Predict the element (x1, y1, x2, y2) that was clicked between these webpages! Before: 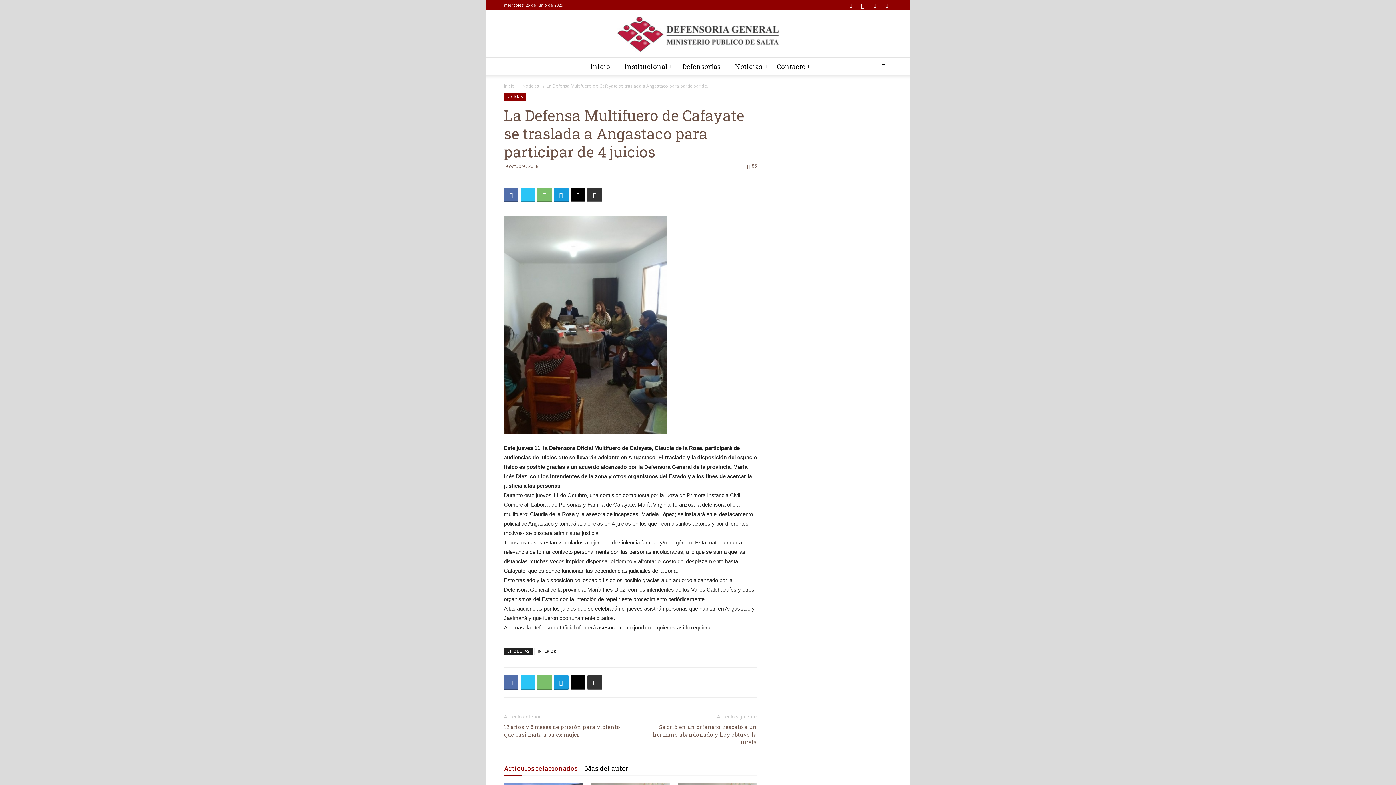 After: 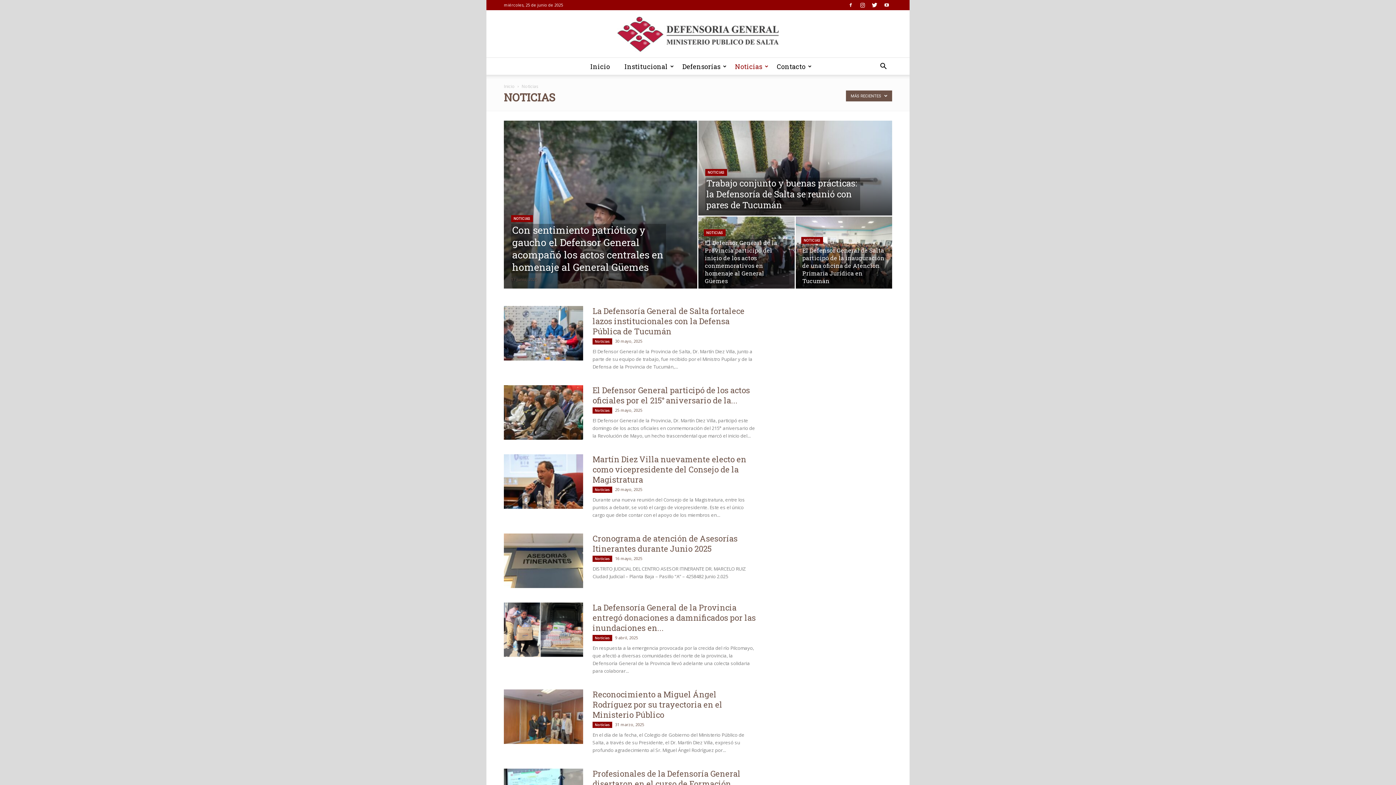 Action: label: Noticias bbox: (522, 82, 539, 89)